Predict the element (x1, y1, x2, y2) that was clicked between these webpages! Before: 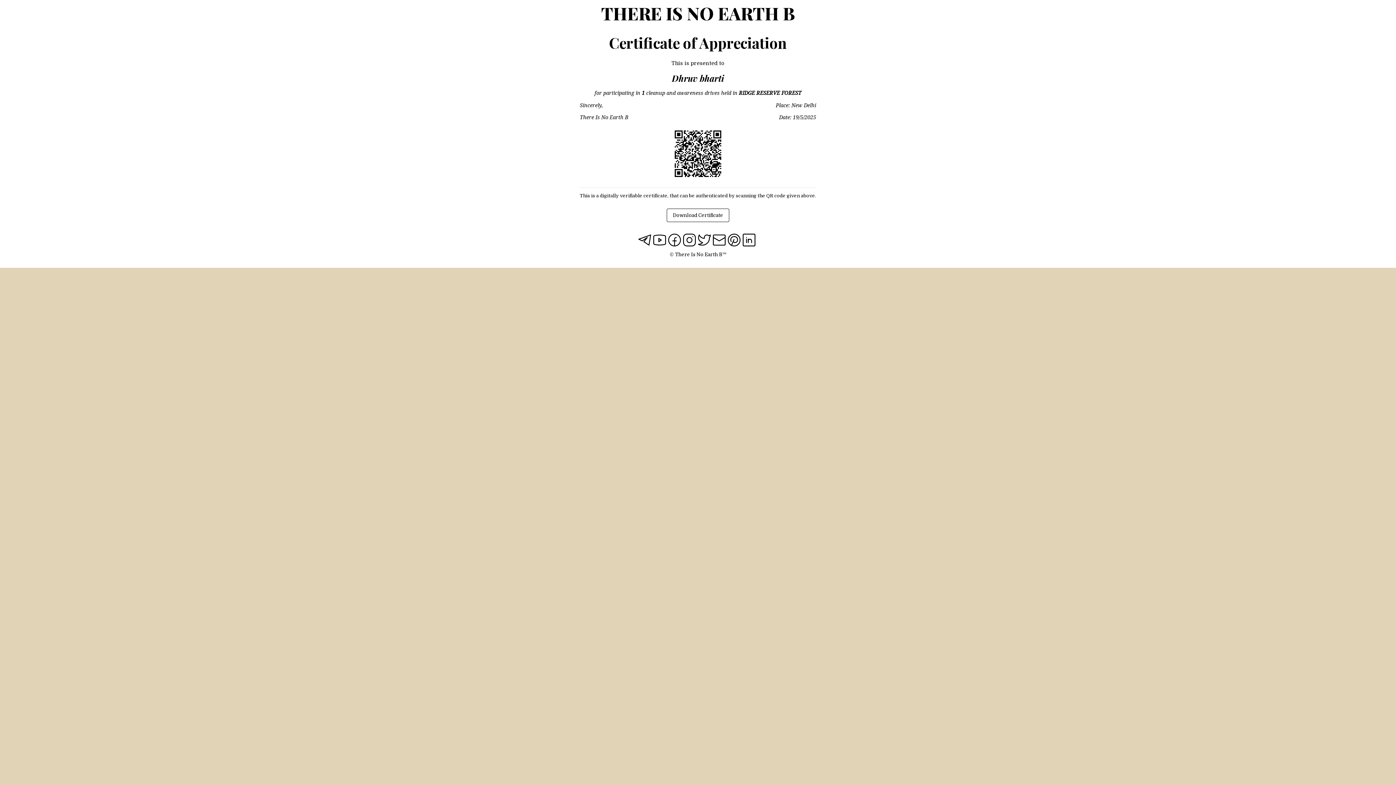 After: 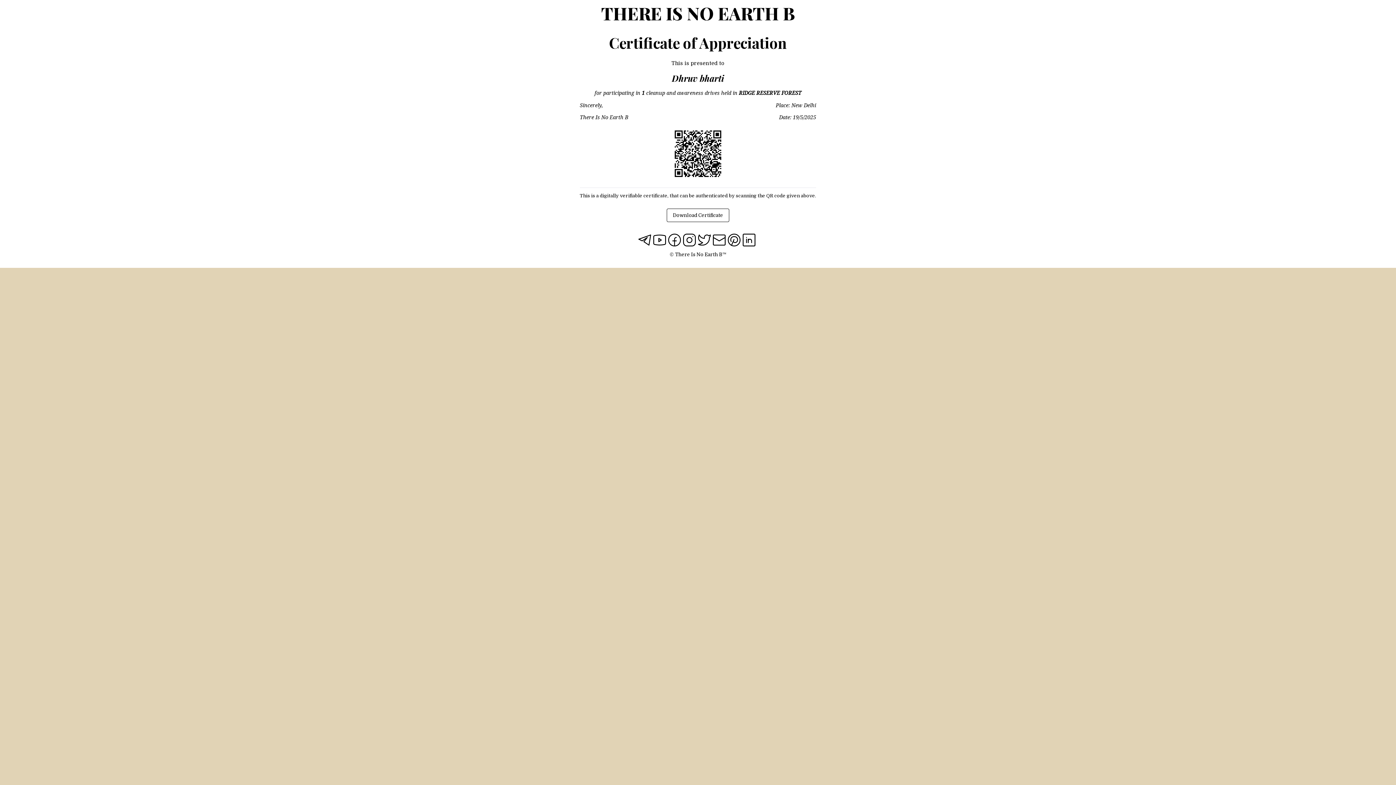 Action: bbox: (713, 233, 725, 246)